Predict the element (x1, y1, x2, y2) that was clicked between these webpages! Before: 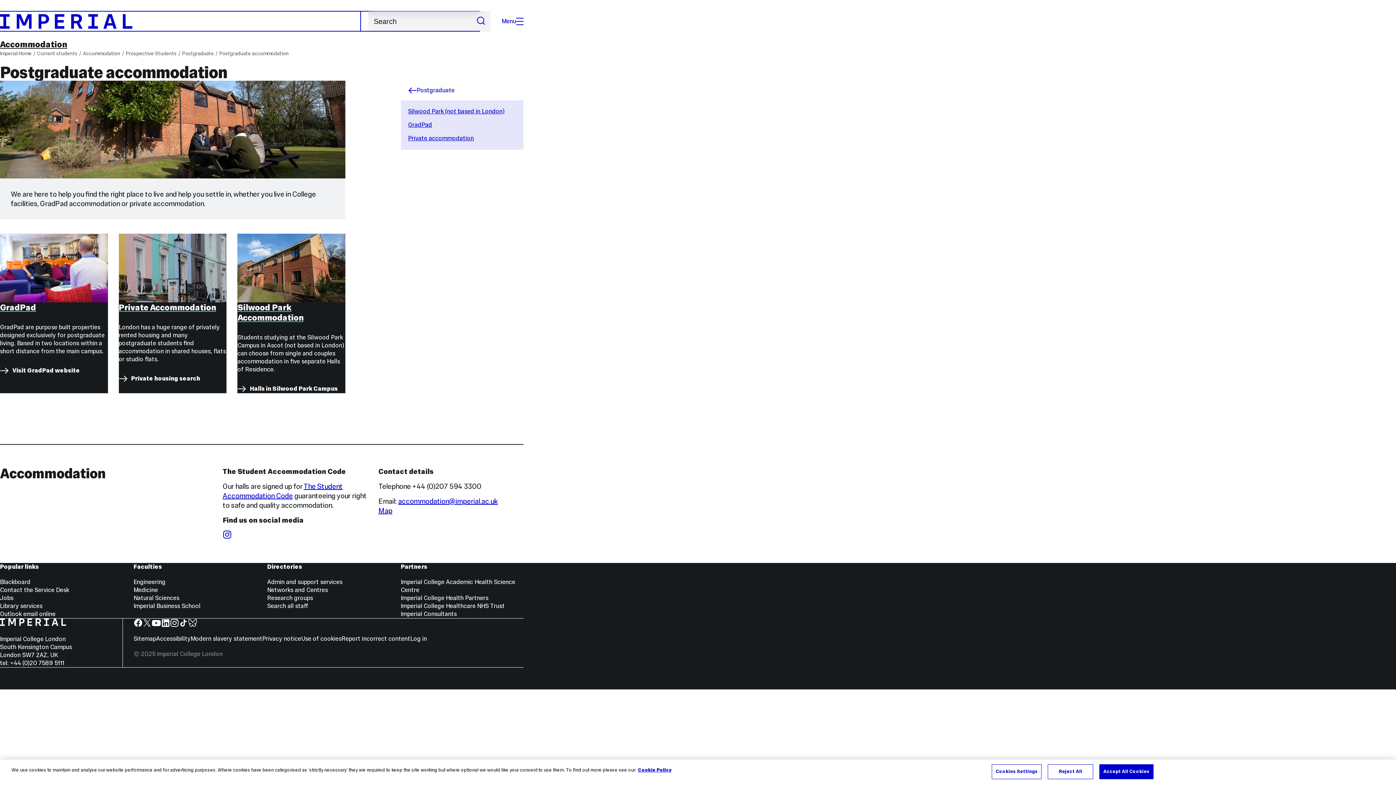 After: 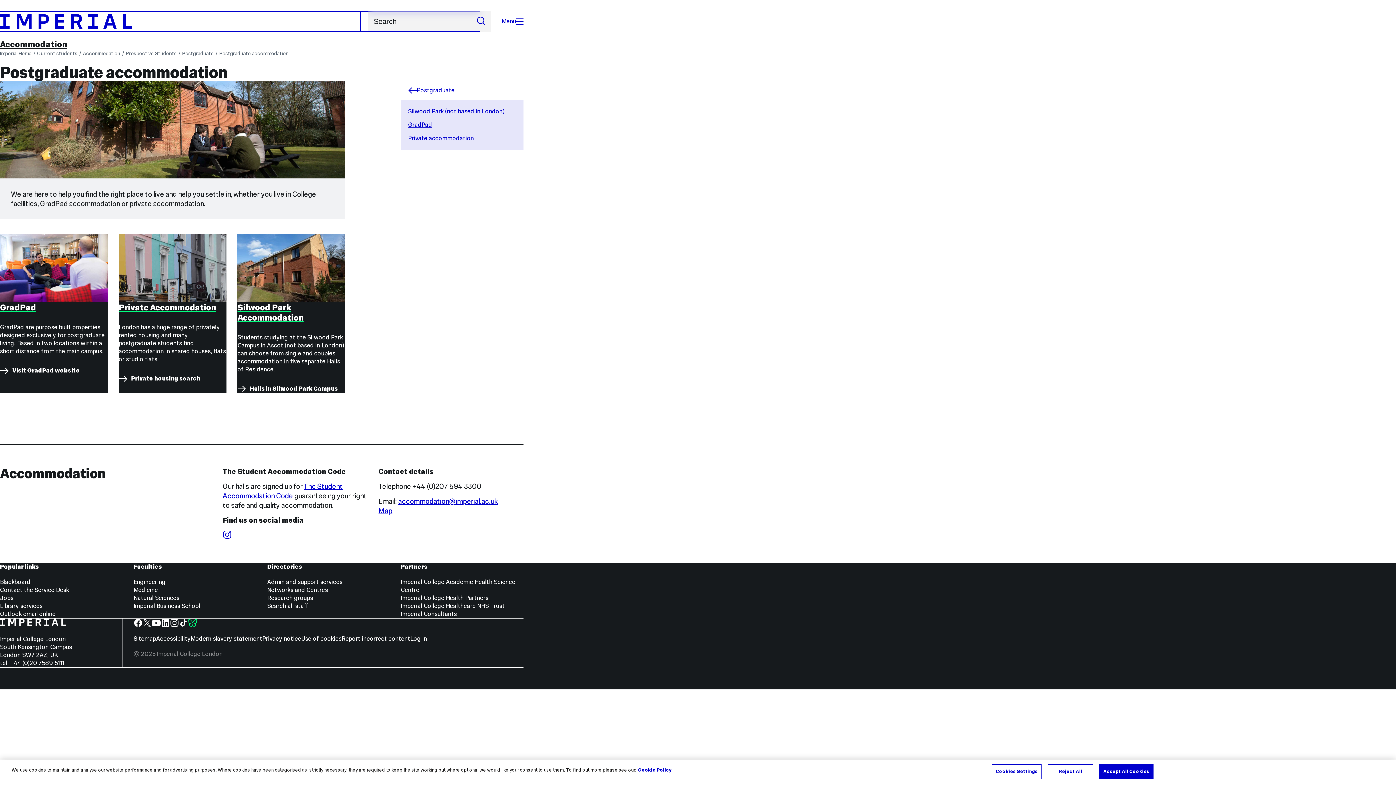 Action: bbox: (188, 619, 197, 628) label: TikTok